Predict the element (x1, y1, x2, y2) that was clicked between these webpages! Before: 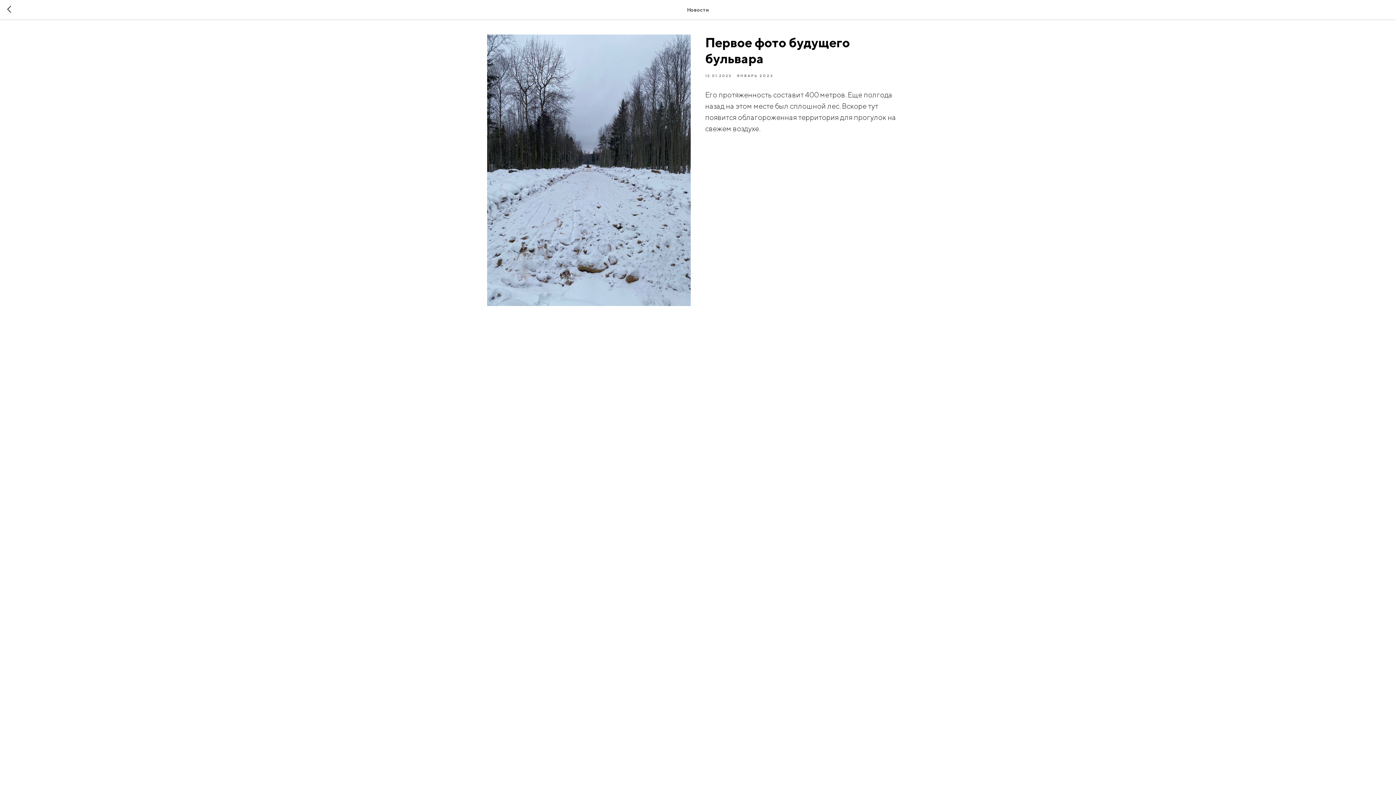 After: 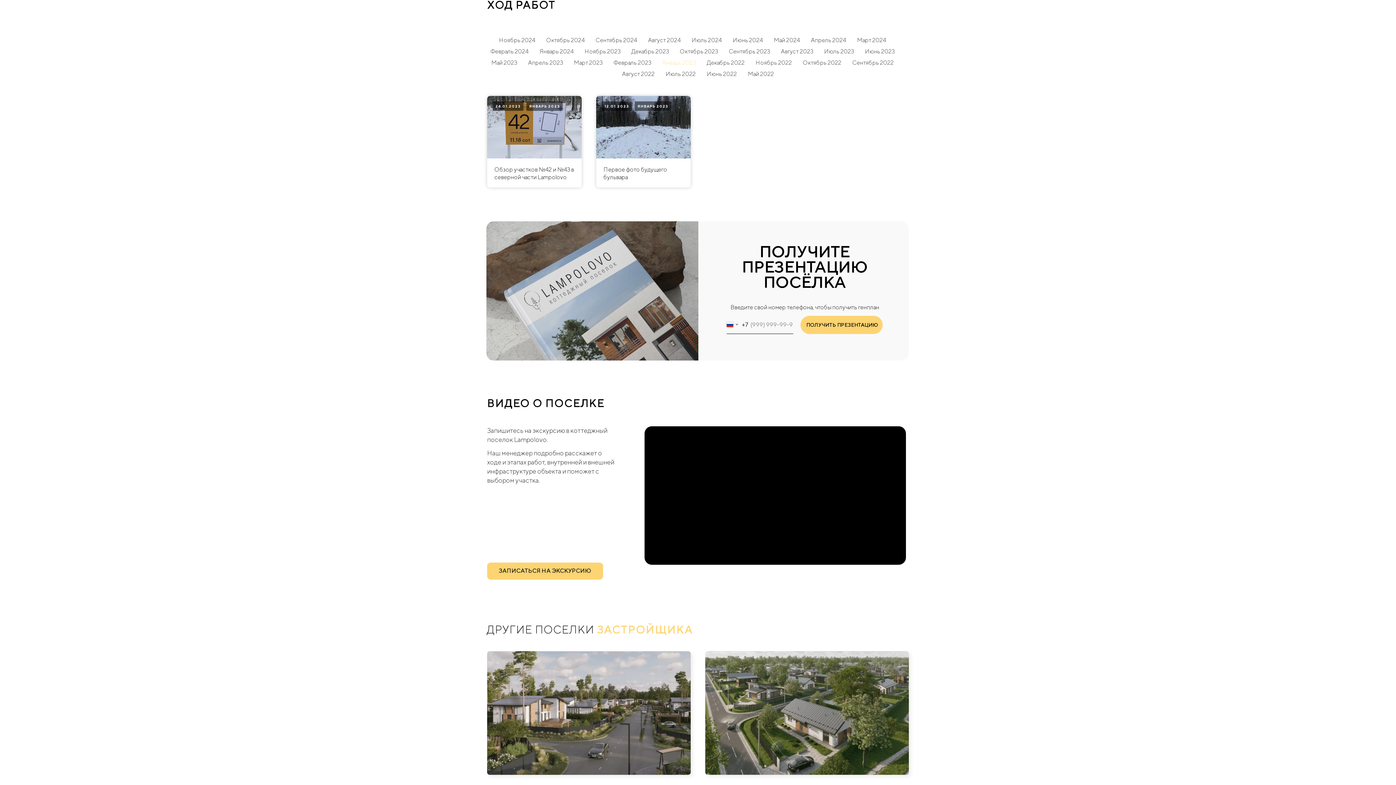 Action: bbox: (737, 72, 773, 78) label: ЯНВАРЬ 2023